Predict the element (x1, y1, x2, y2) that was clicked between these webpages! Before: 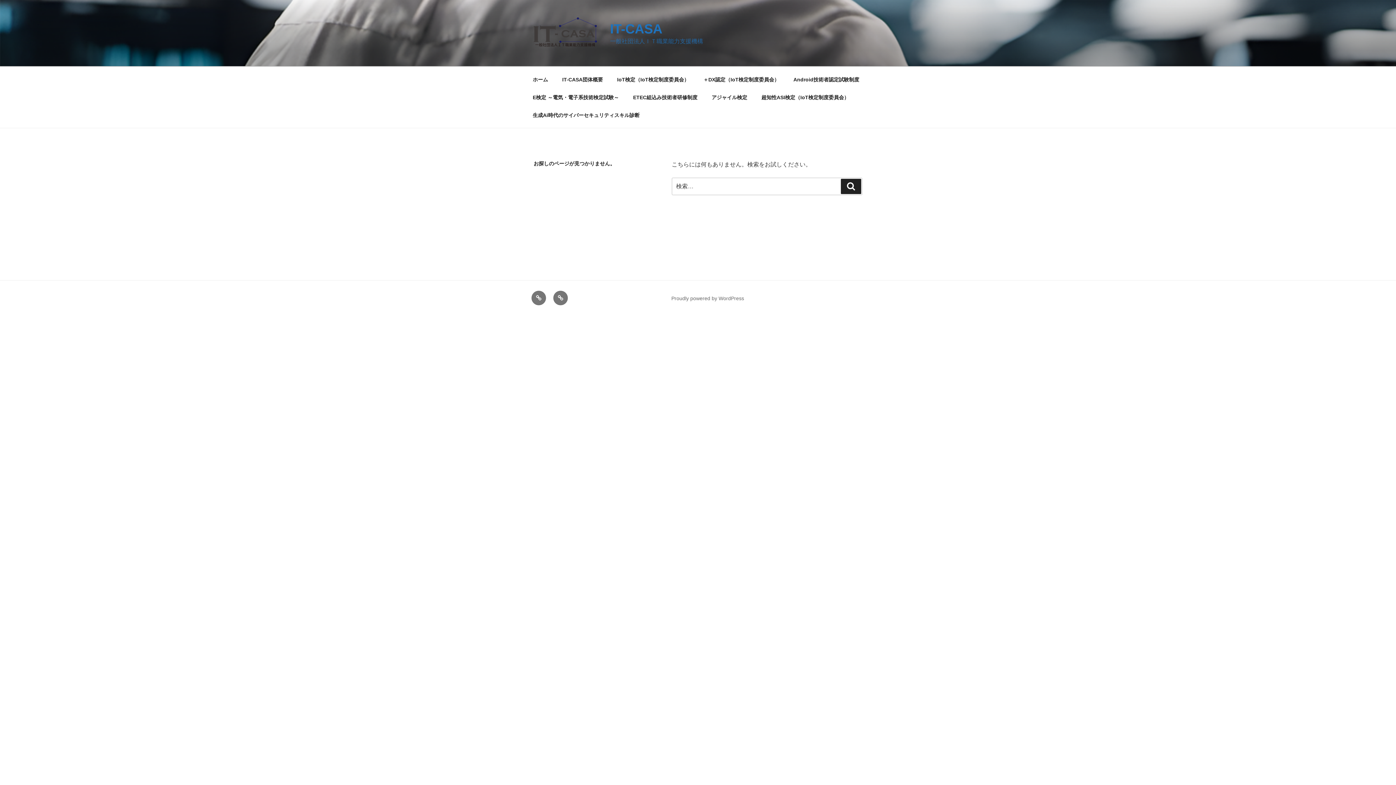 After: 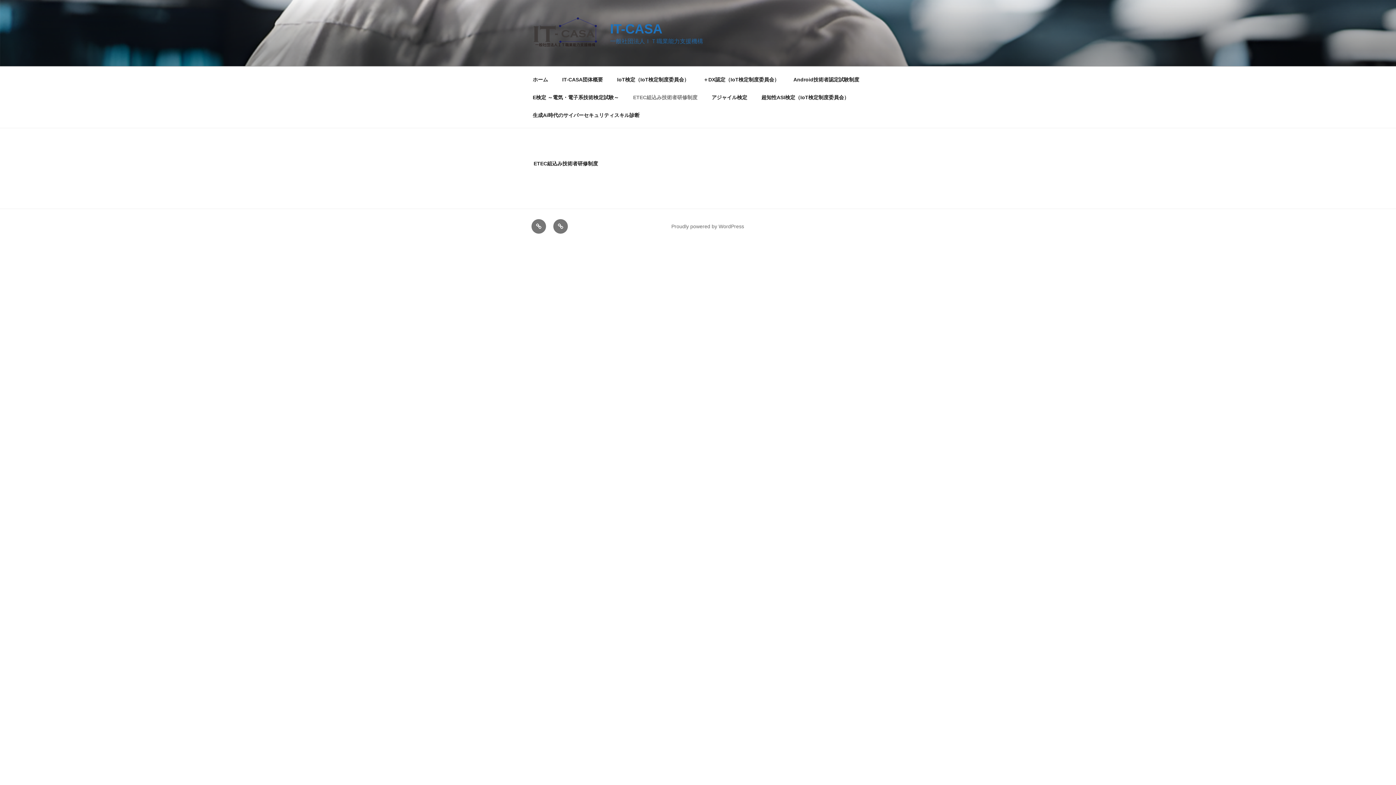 Action: bbox: (626, 88, 704, 106) label: ETEC組込み技術者研修制度